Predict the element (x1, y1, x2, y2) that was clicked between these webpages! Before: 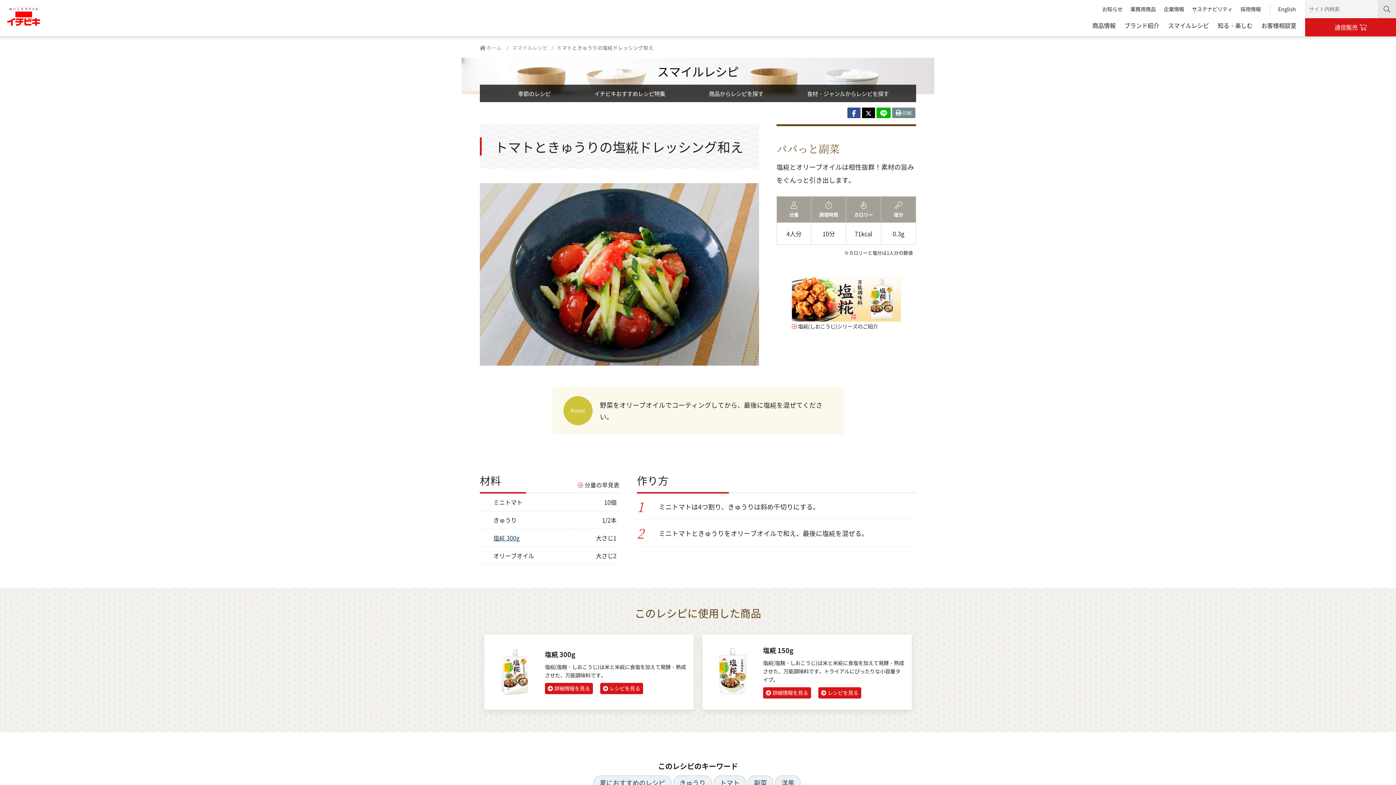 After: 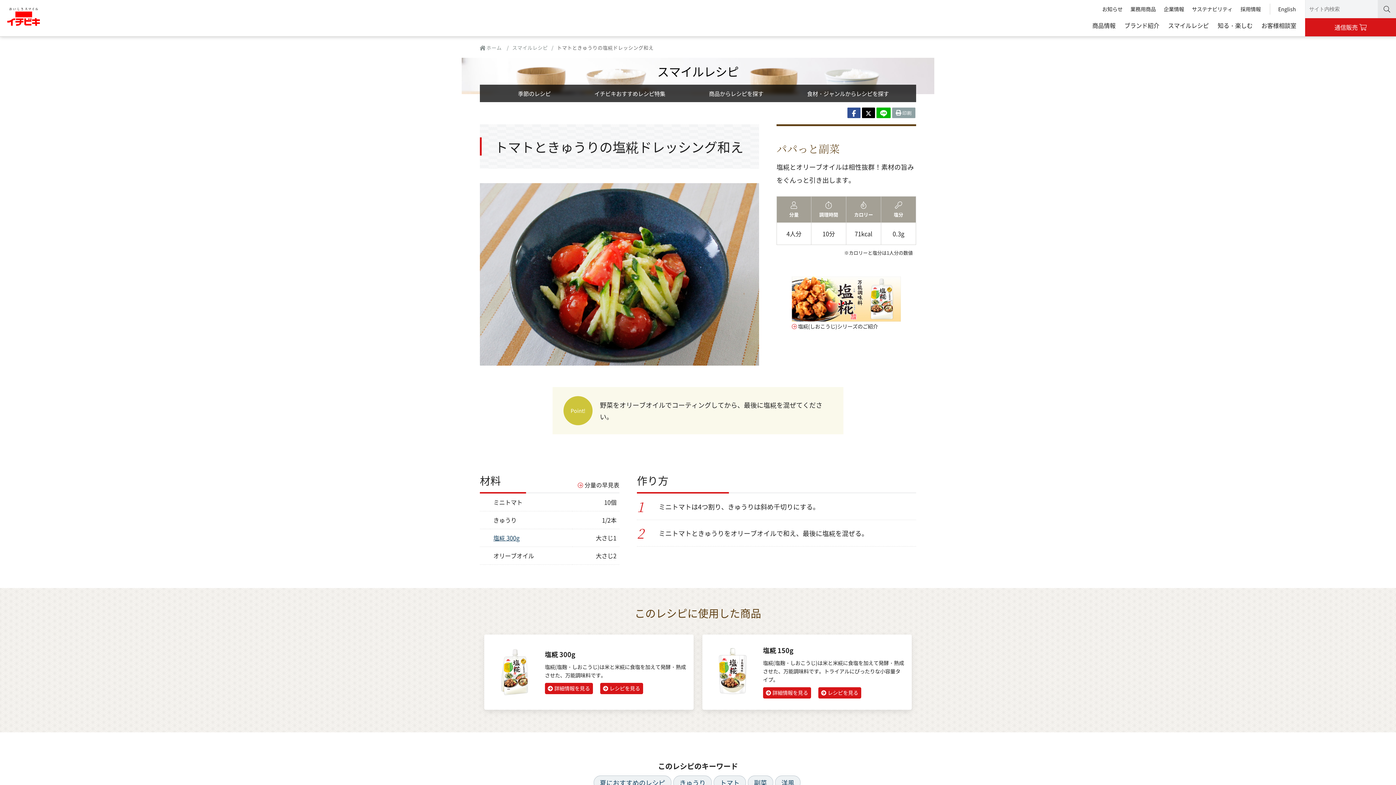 Action: bbox: (892, 107, 915, 118) label:  印刷